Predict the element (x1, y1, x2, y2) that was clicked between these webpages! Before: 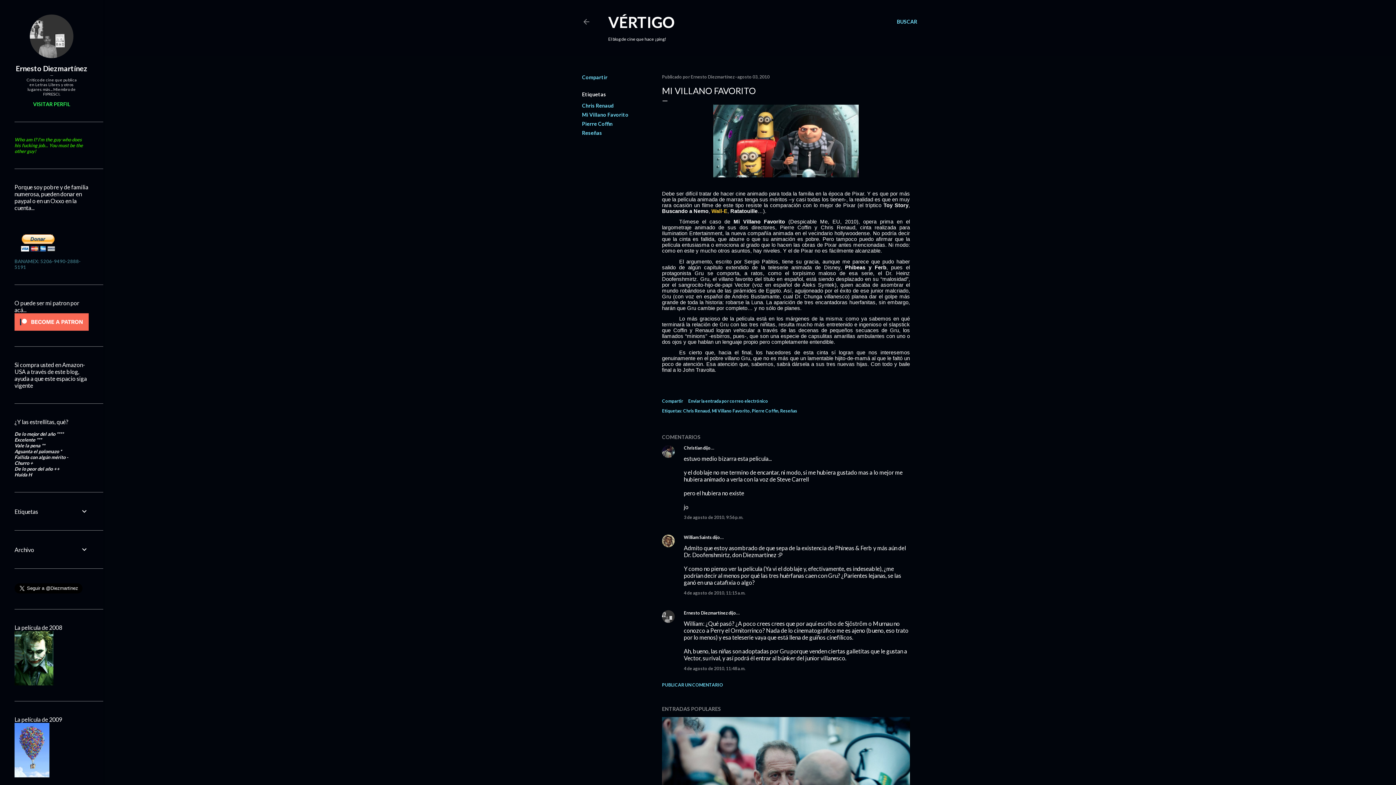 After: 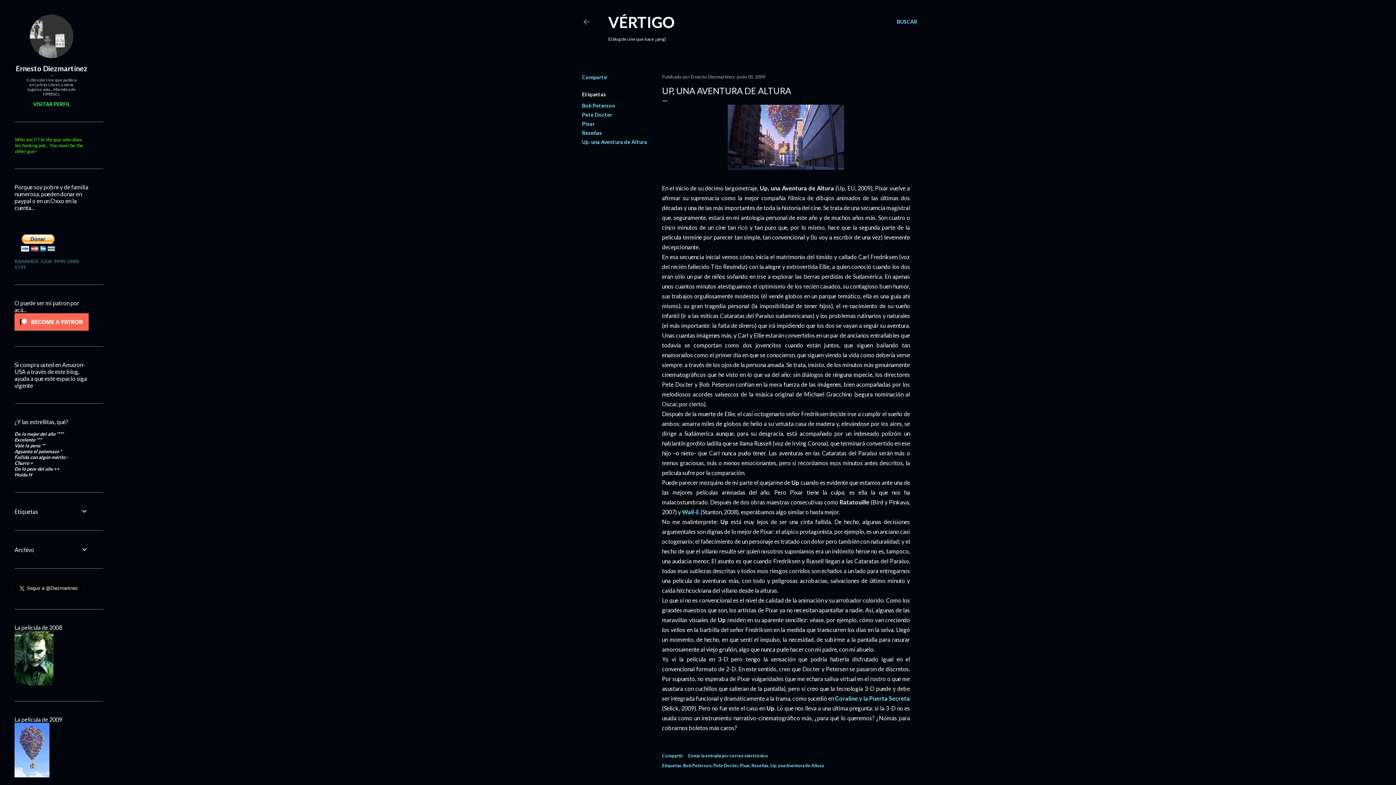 Action: bbox: (14, 773, 49, 778)